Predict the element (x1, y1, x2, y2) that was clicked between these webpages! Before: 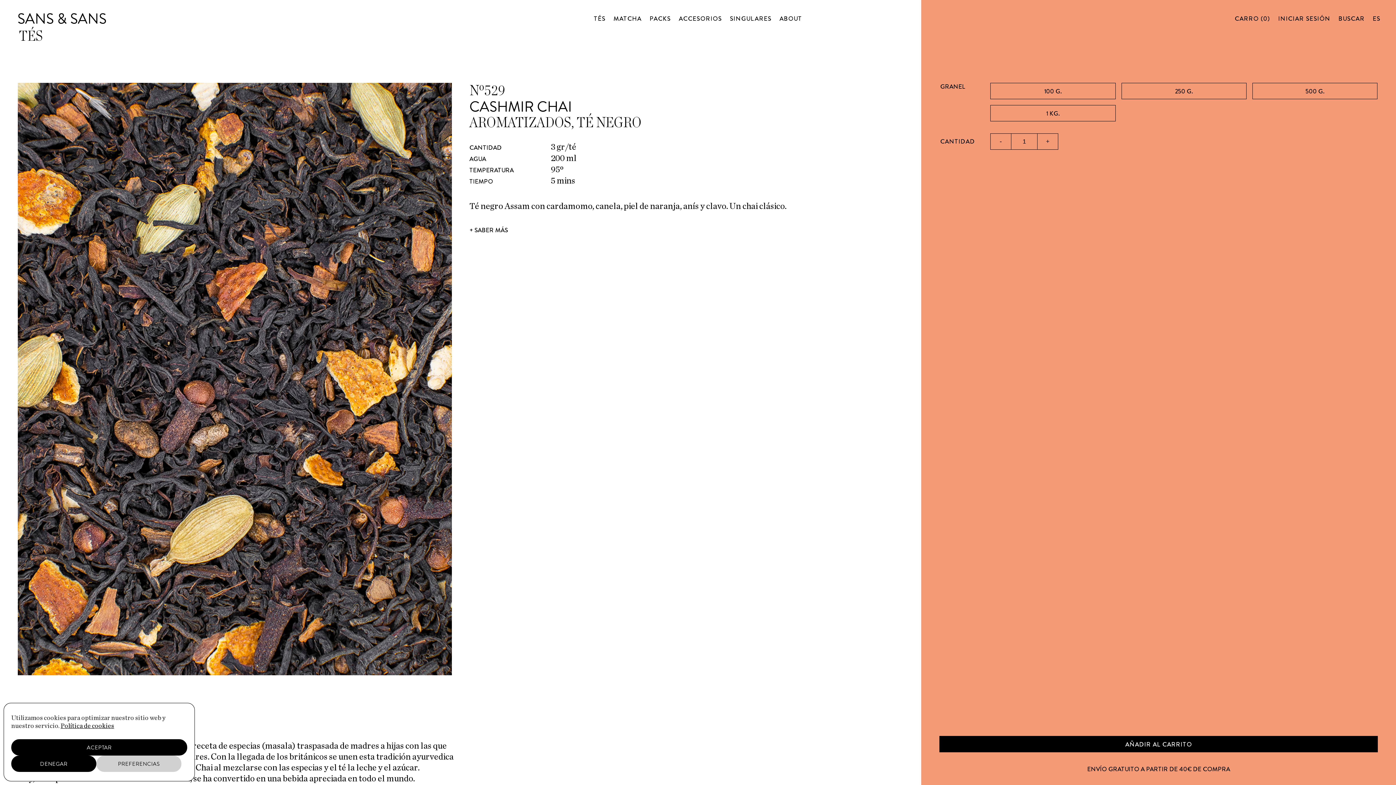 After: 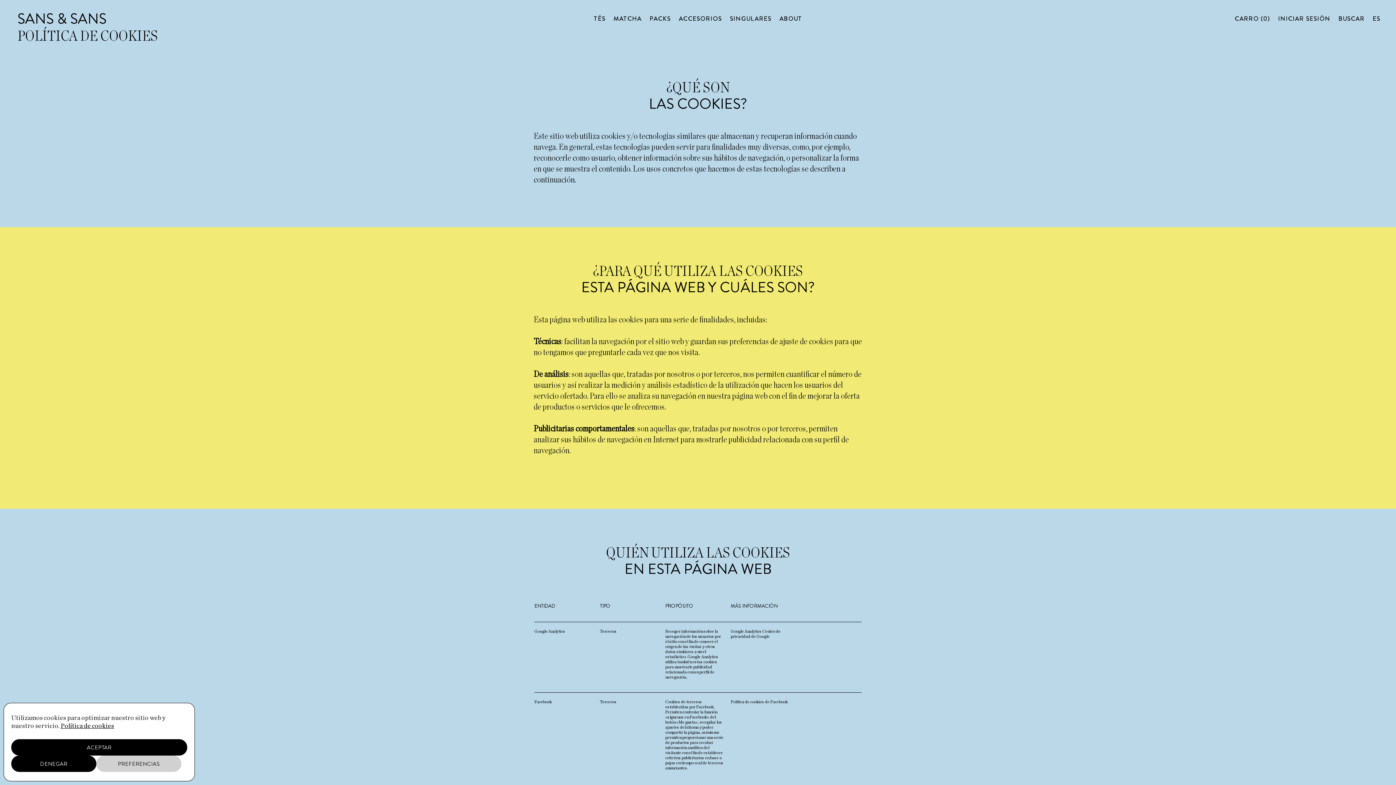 Action: label: Política de cookies bbox: (60, 723, 114, 729)